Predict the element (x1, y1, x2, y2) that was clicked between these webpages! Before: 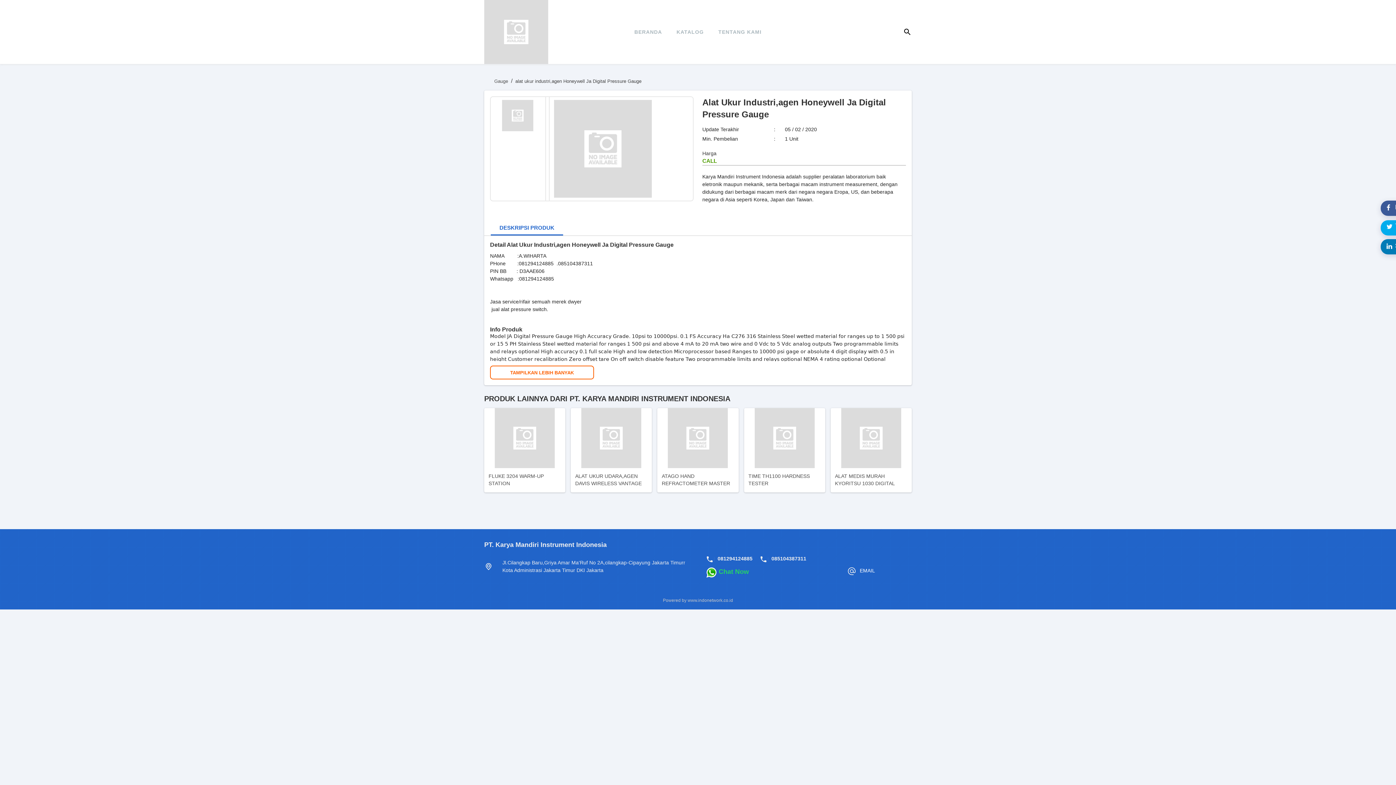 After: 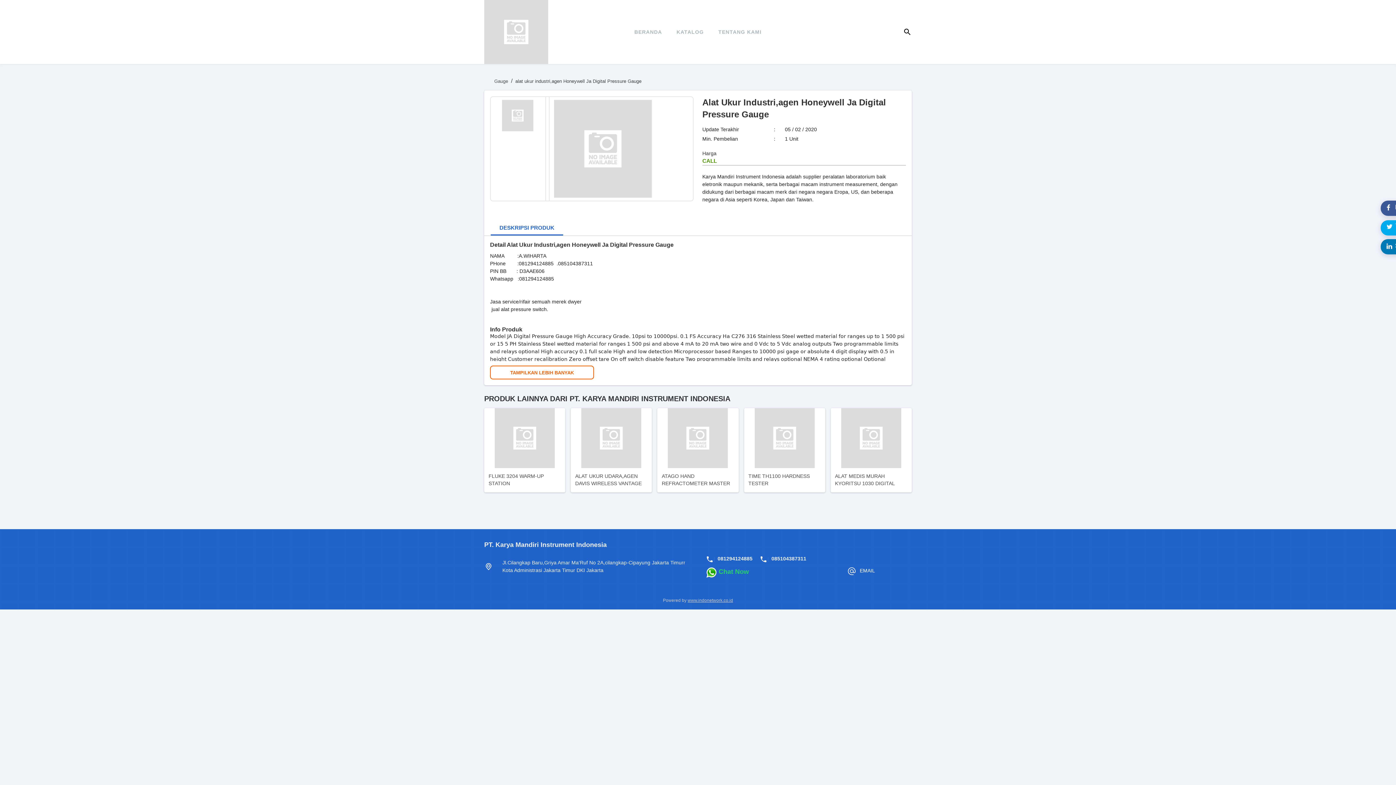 Action: bbox: (687, 598, 733, 603) label: www.indonetwork.co.id